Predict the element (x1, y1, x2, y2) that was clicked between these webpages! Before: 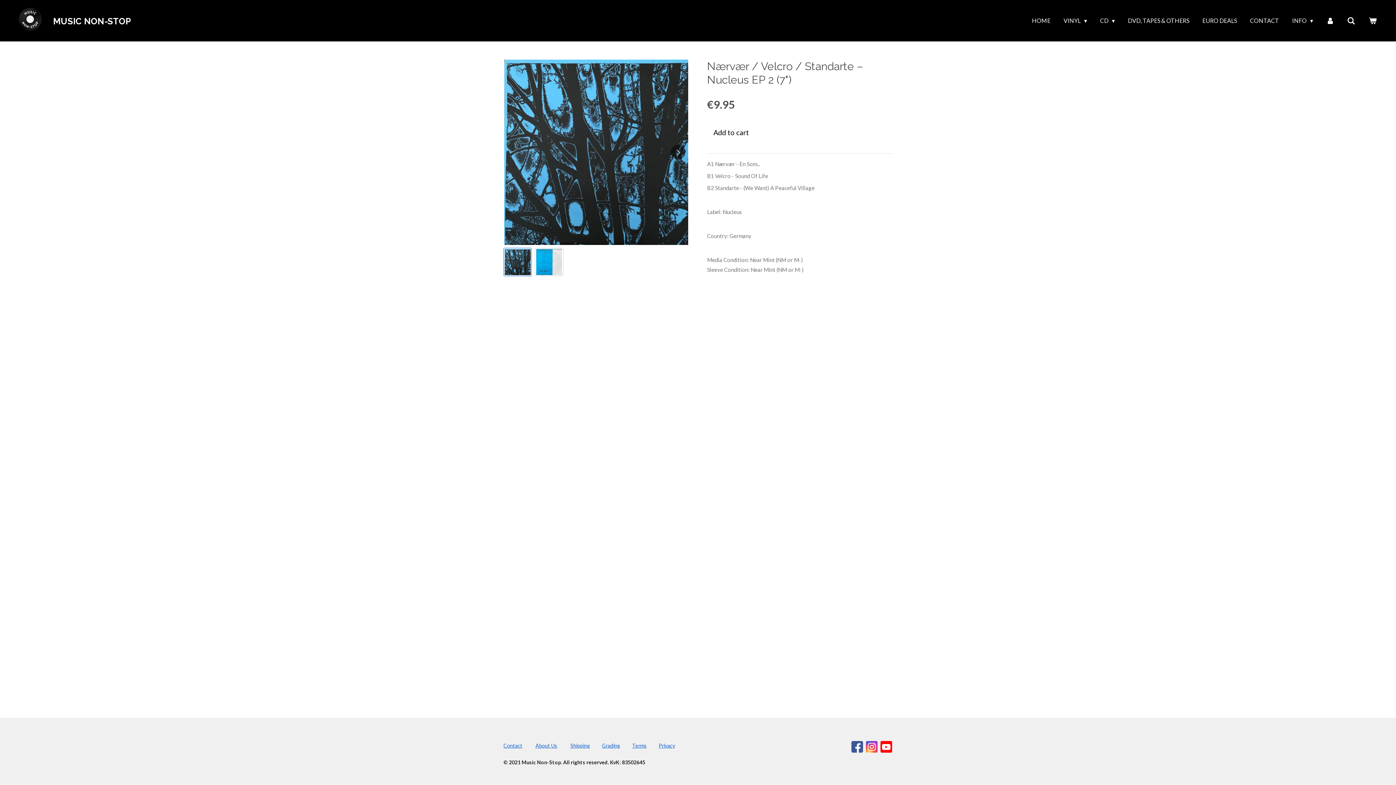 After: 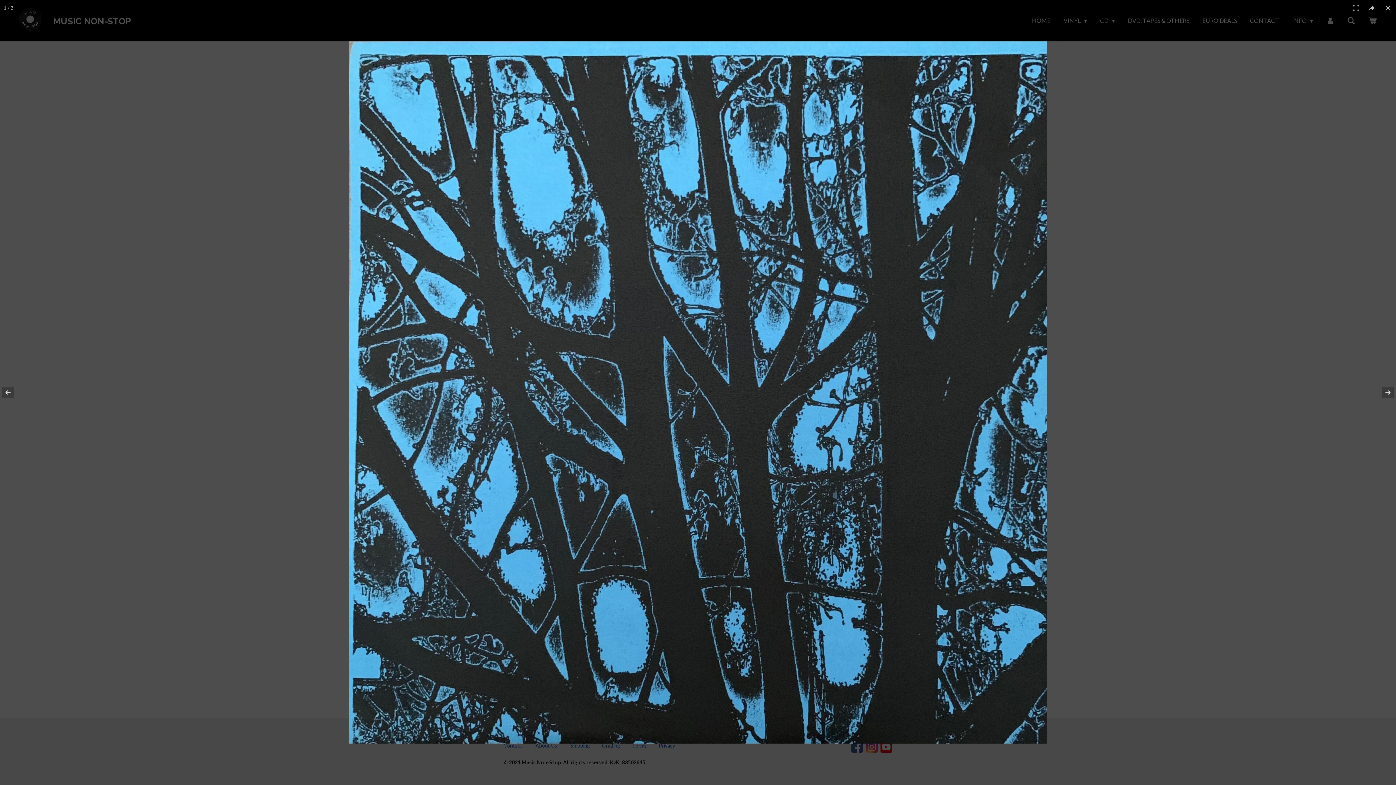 Action: bbox: (503, 59, 689, 245)